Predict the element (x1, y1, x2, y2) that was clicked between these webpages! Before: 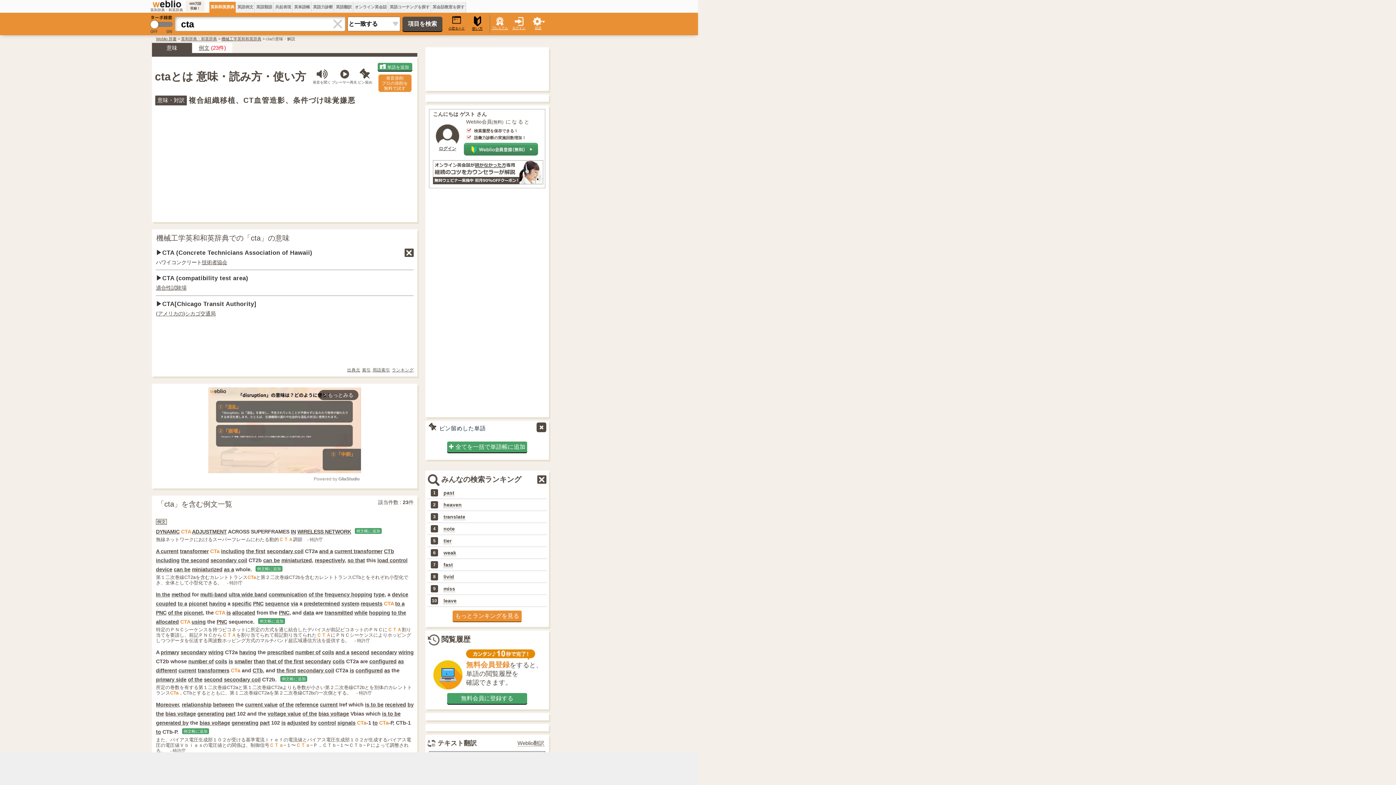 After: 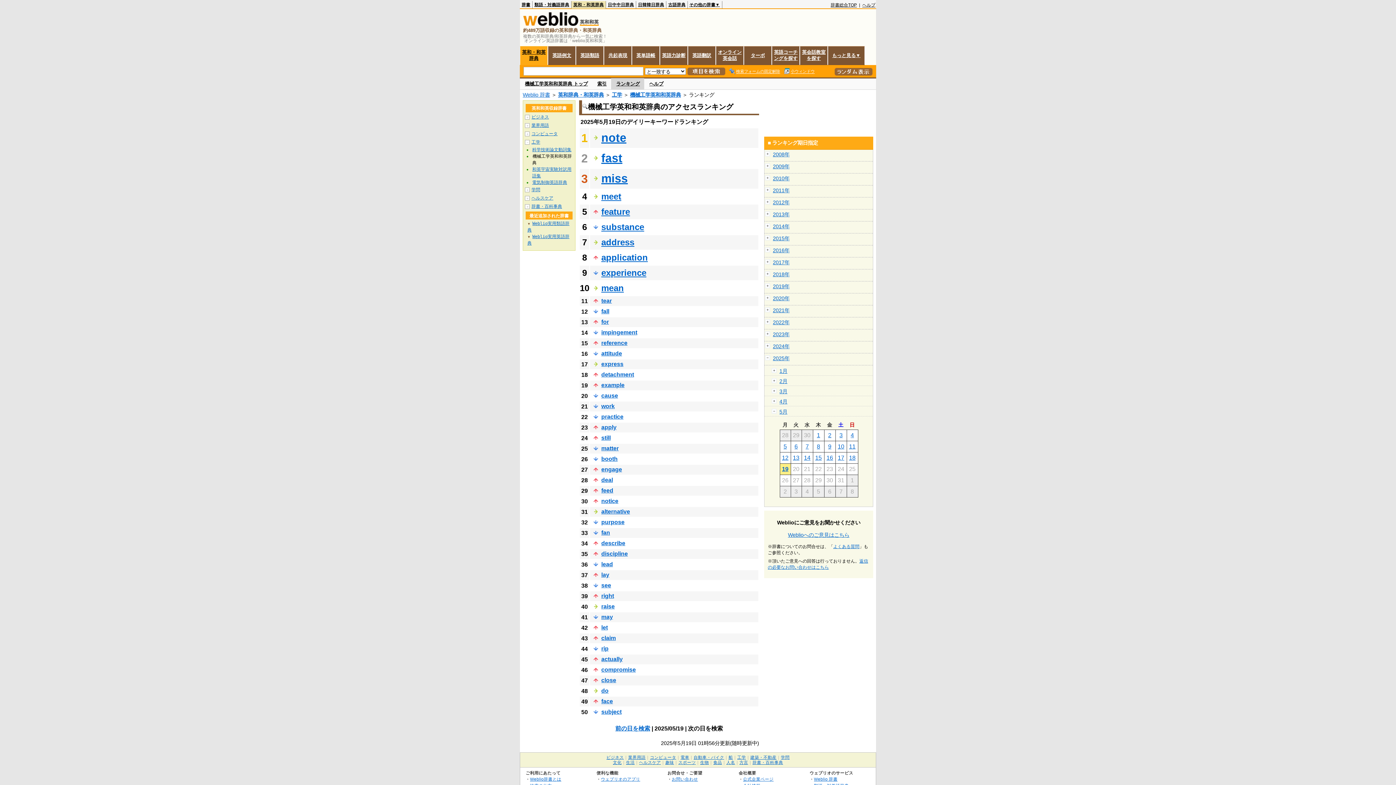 Action: bbox: (392, 367, 413, 372) label: ランキング